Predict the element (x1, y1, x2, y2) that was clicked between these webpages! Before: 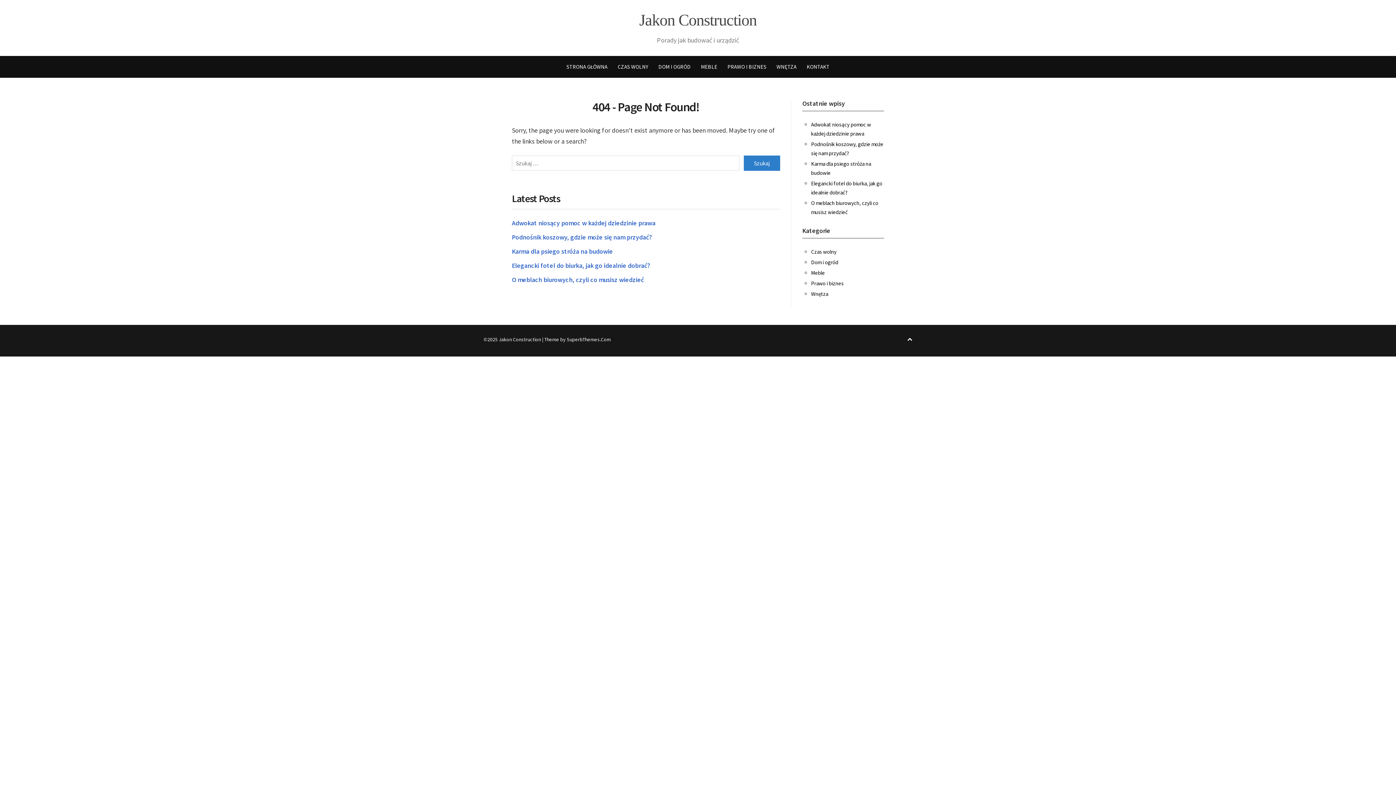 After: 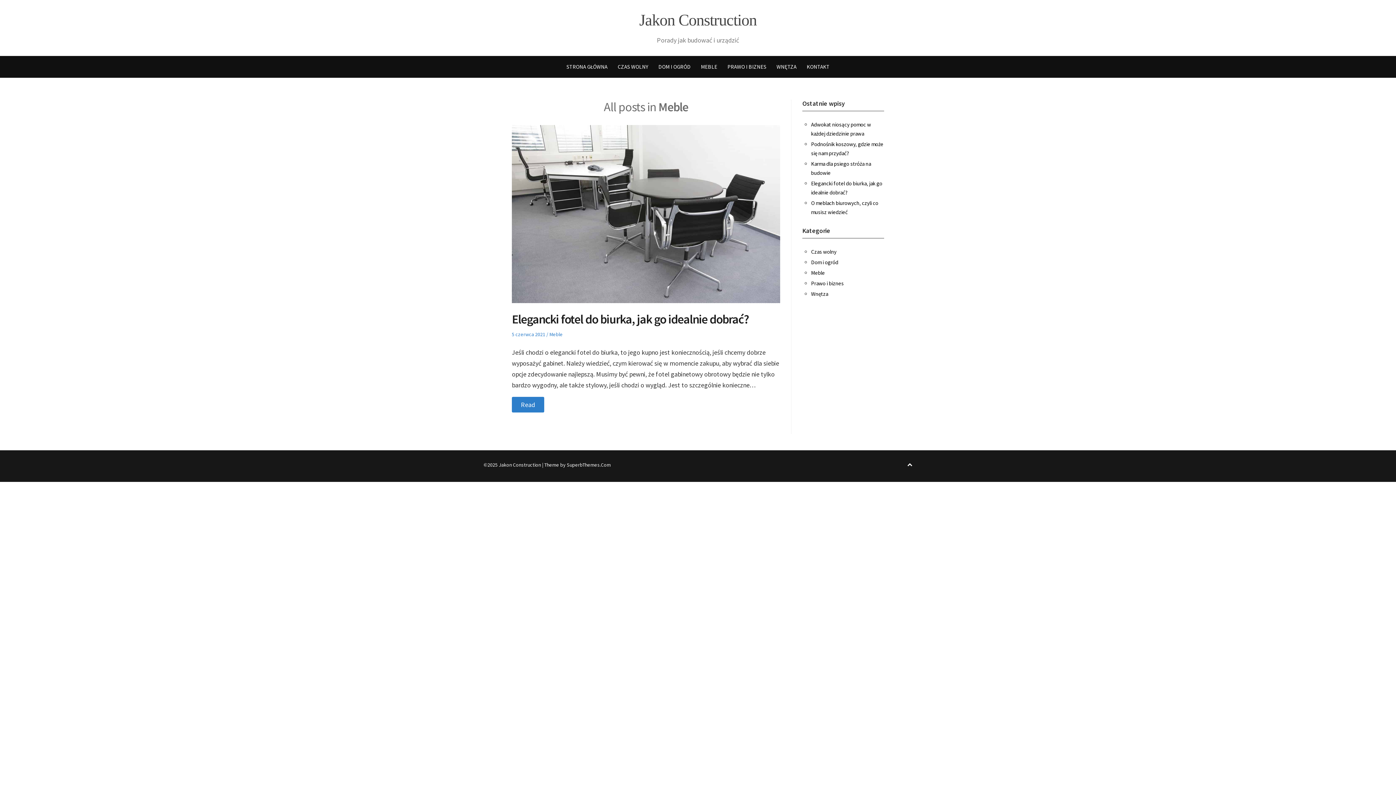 Action: bbox: (811, 269, 825, 276) label: Meble